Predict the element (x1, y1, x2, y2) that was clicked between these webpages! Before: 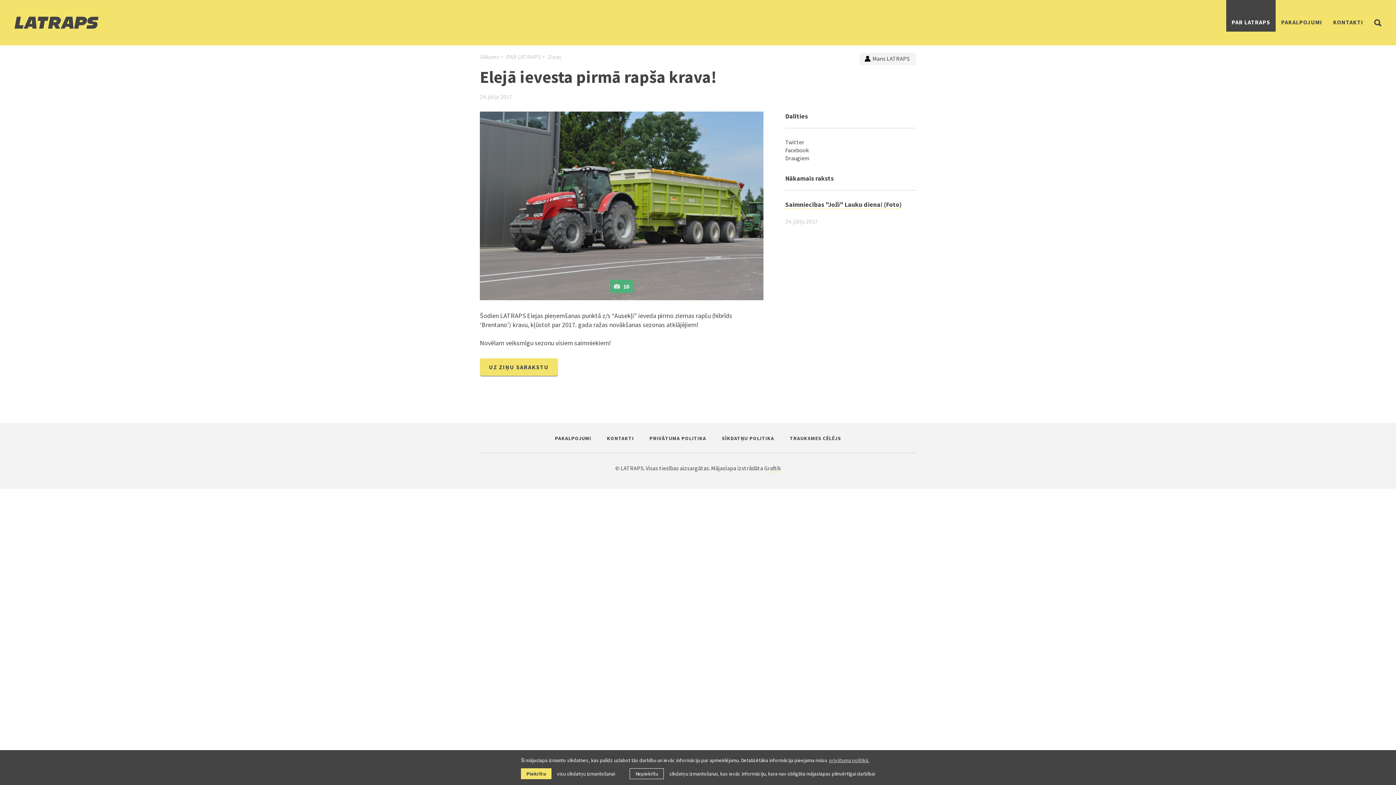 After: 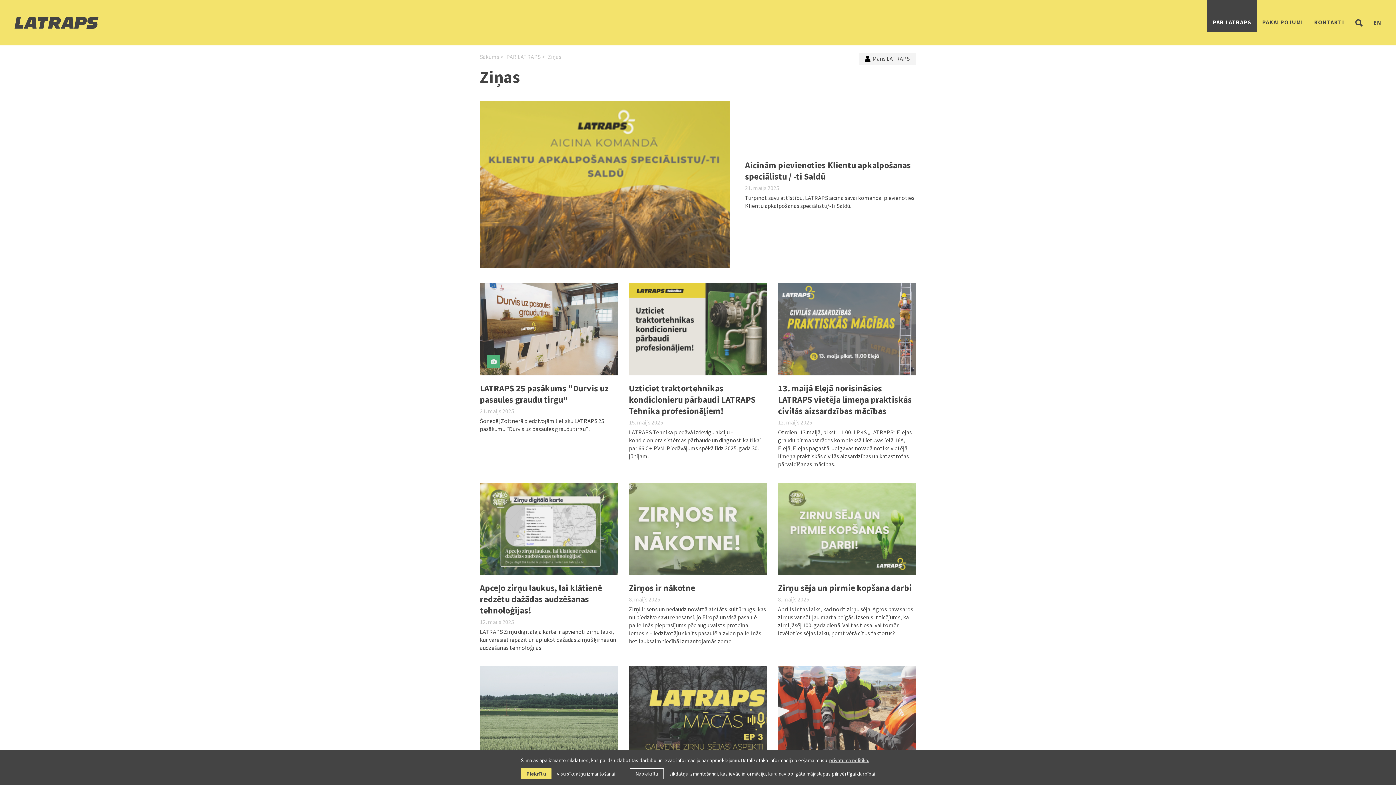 Action: bbox: (480, 358, 558, 376) label: UZ ZIŅU SARAKSTU